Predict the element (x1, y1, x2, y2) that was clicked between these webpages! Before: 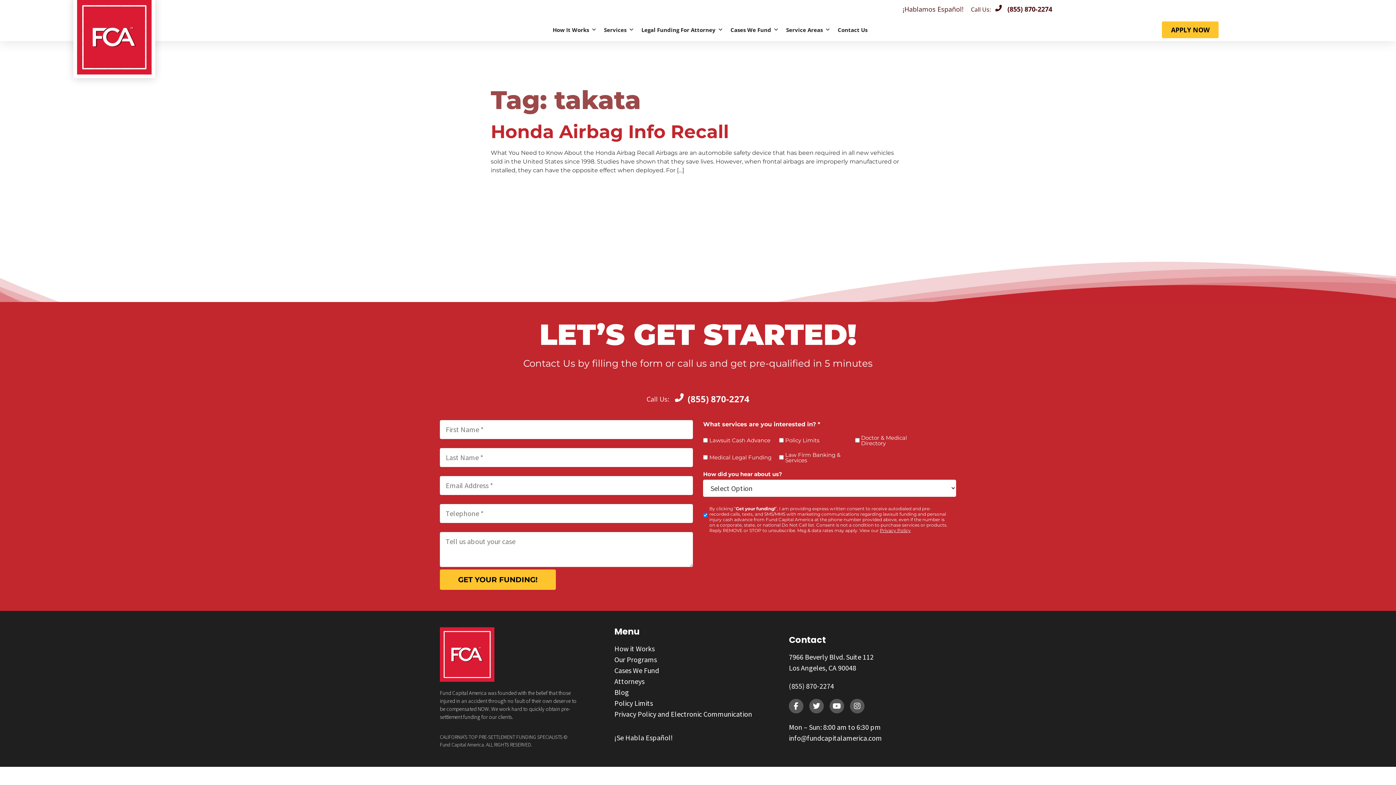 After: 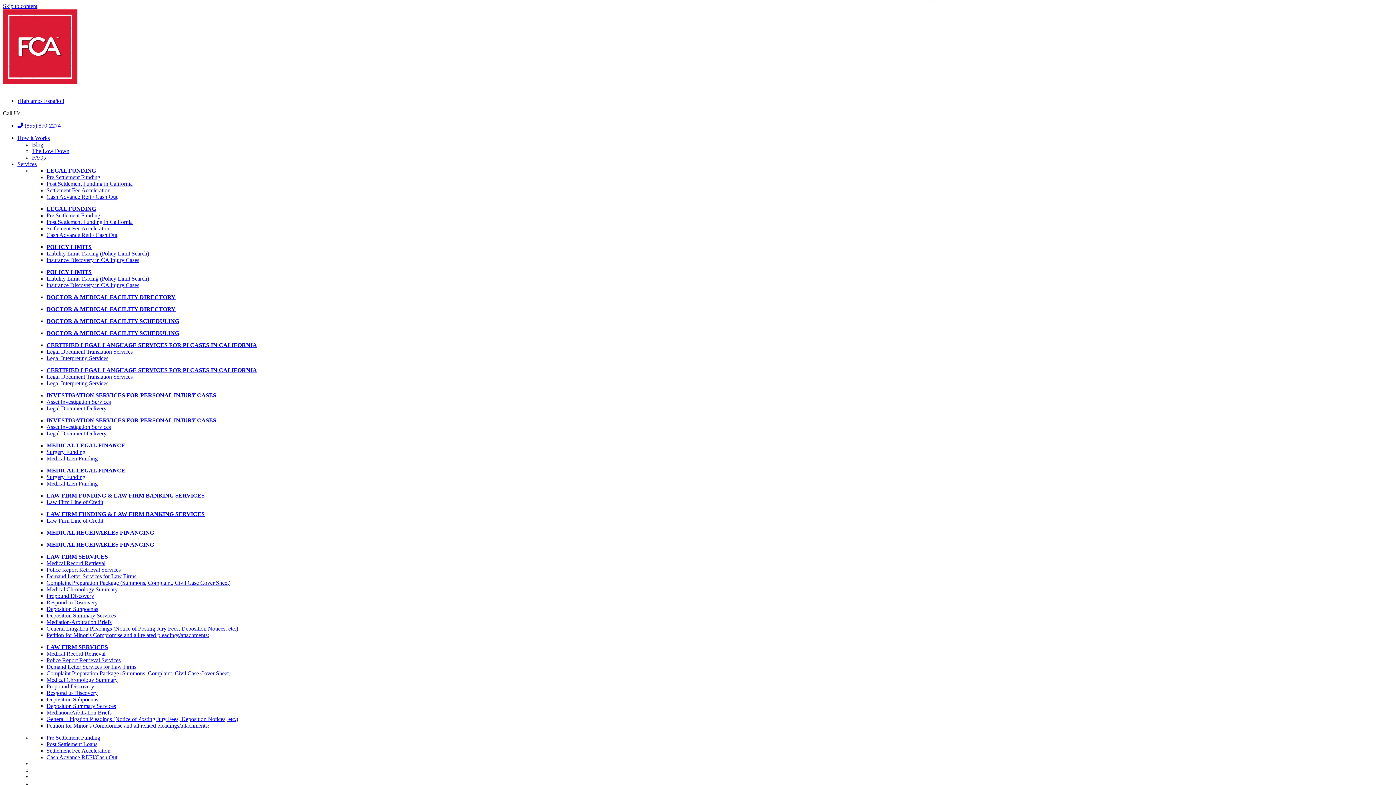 Action: label: Policy Limits bbox: (614, 698, 781, 709)